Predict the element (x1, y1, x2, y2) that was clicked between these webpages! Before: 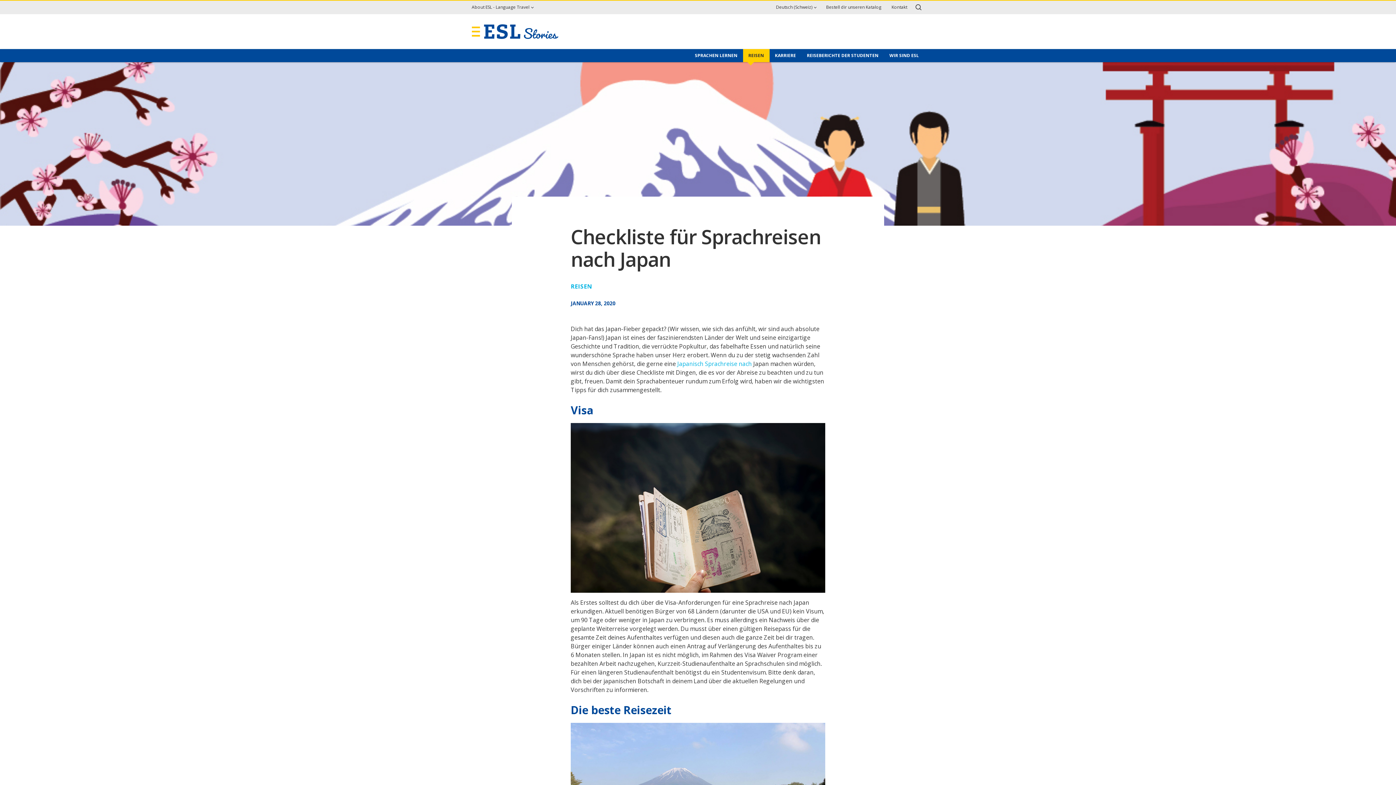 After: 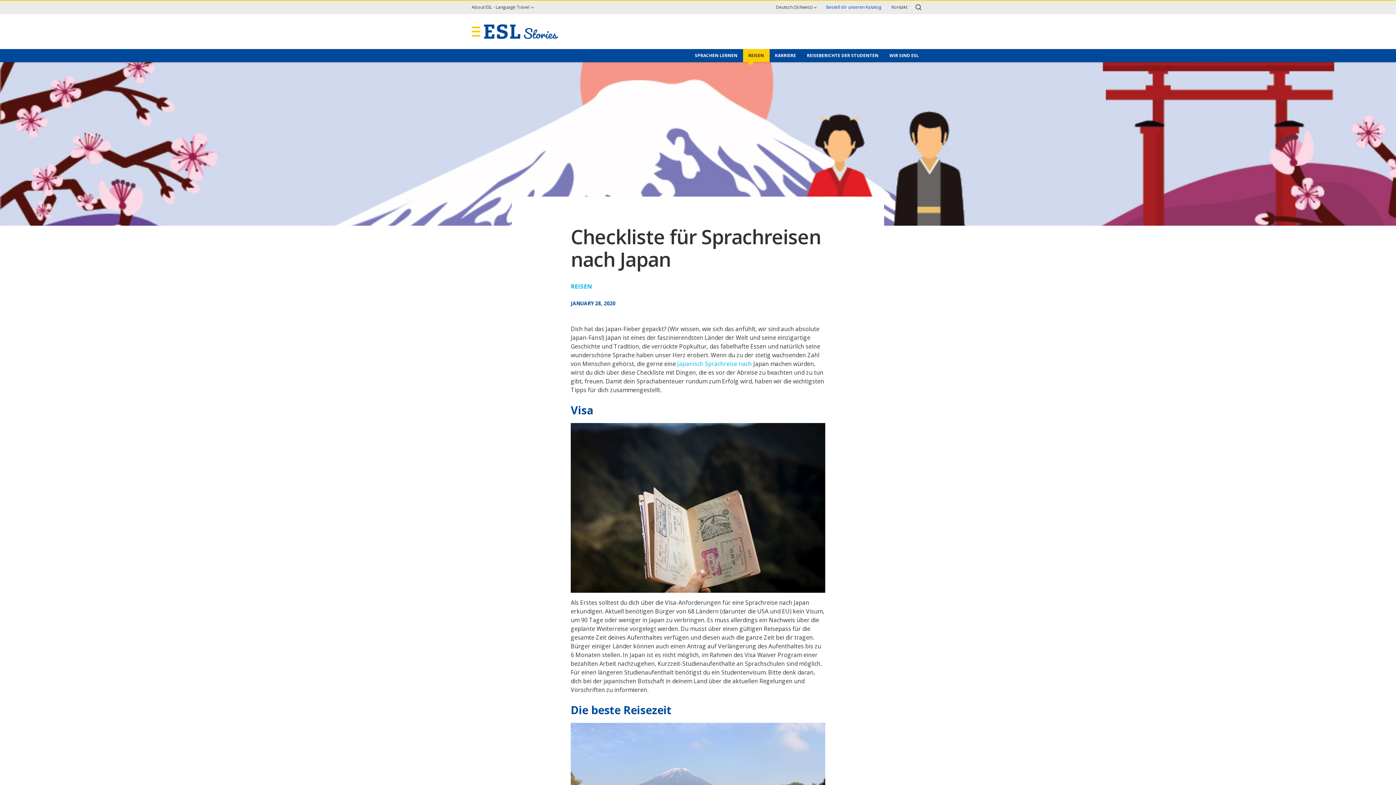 Action: label: Bestell dir unseren Katalog bbox: (826, 4, 881, 10)